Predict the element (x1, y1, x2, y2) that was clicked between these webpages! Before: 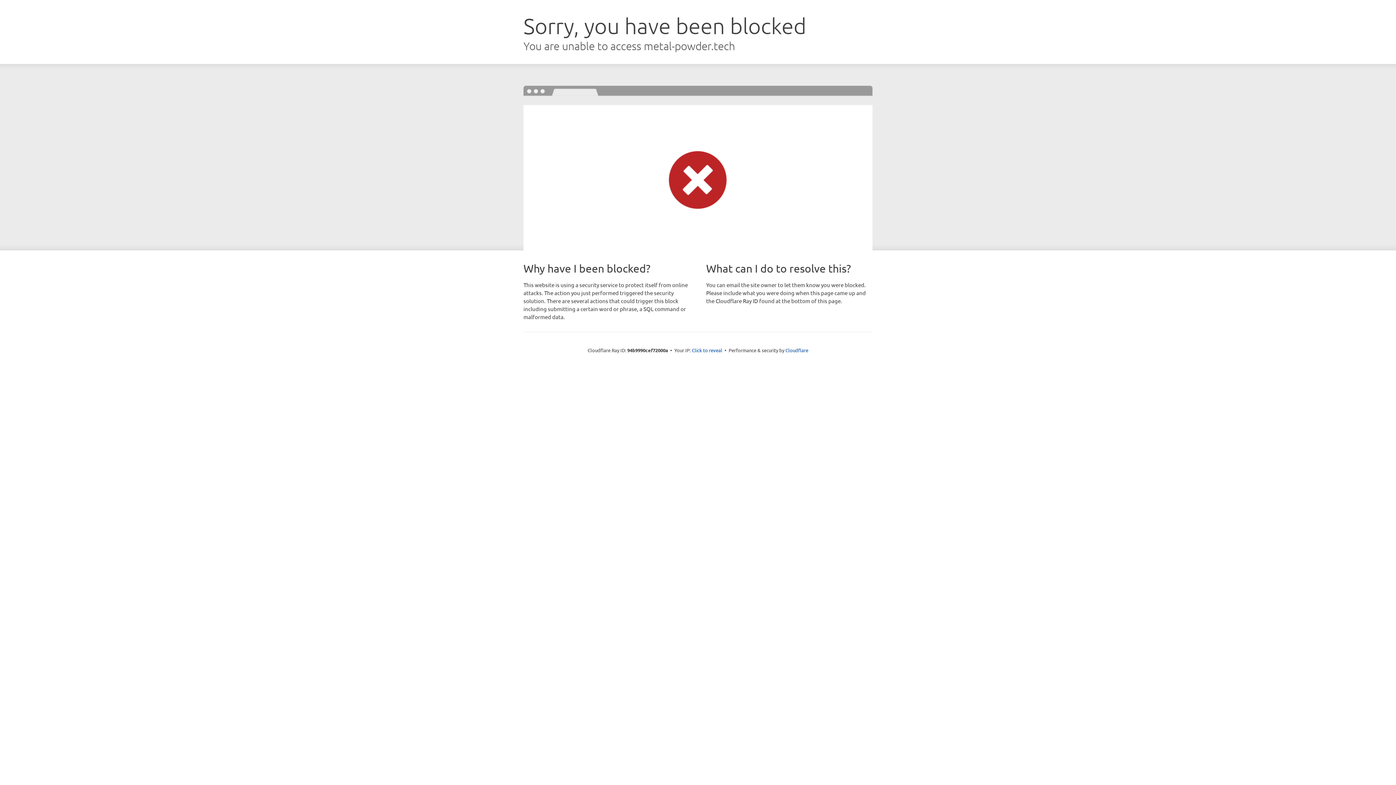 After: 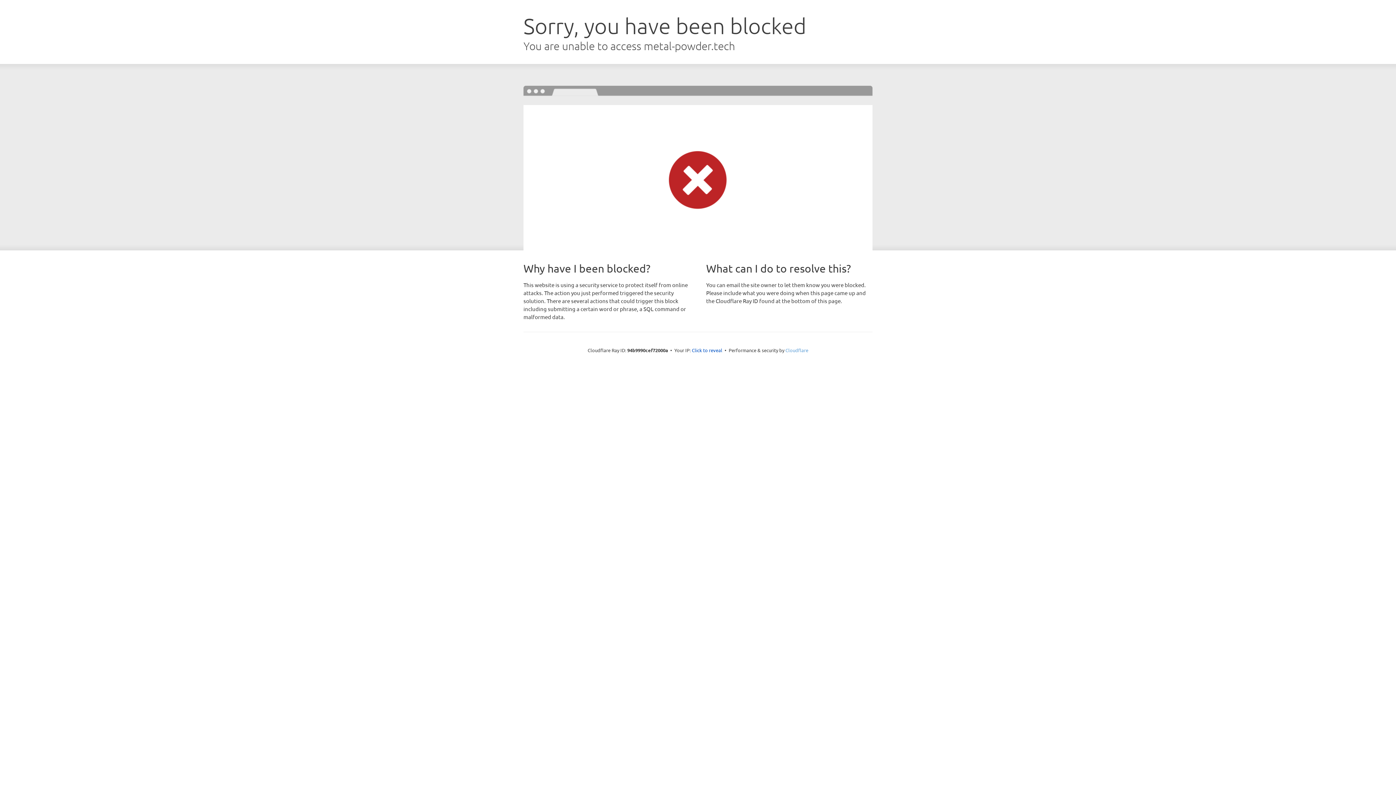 Action: label: Cloudflare bbox: (785, 347, 808, 353)